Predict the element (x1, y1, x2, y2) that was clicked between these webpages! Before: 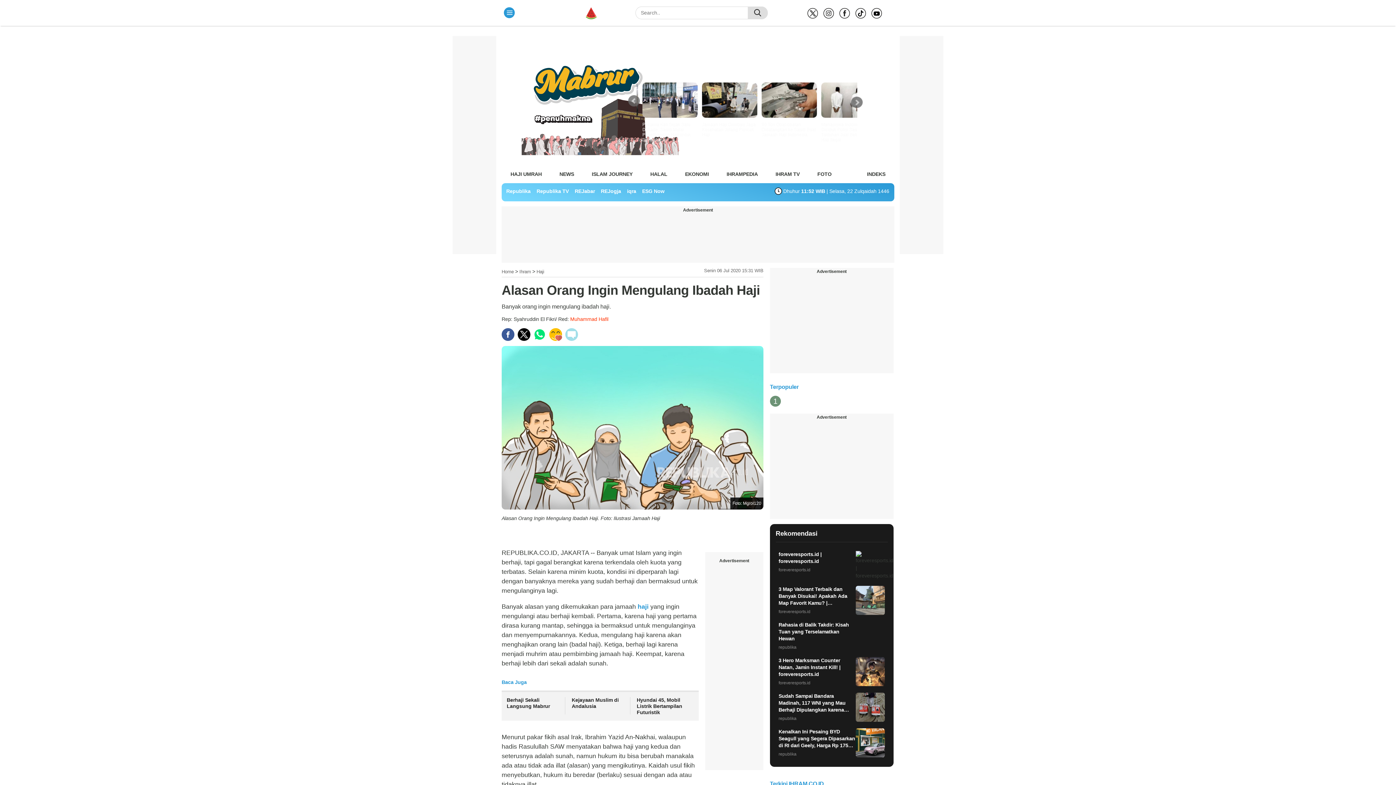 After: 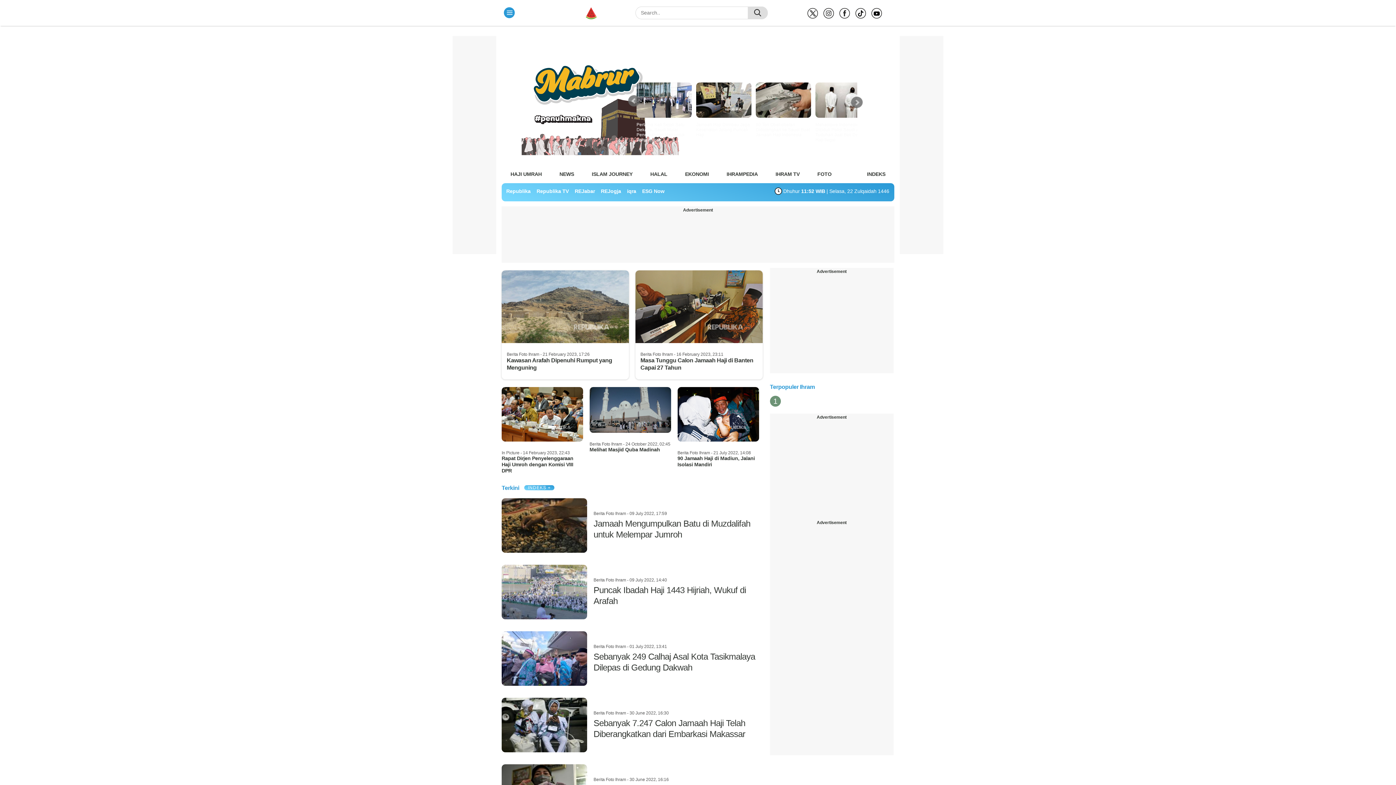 Action: bbox: (817, 168, 831, 179) label: FOTO